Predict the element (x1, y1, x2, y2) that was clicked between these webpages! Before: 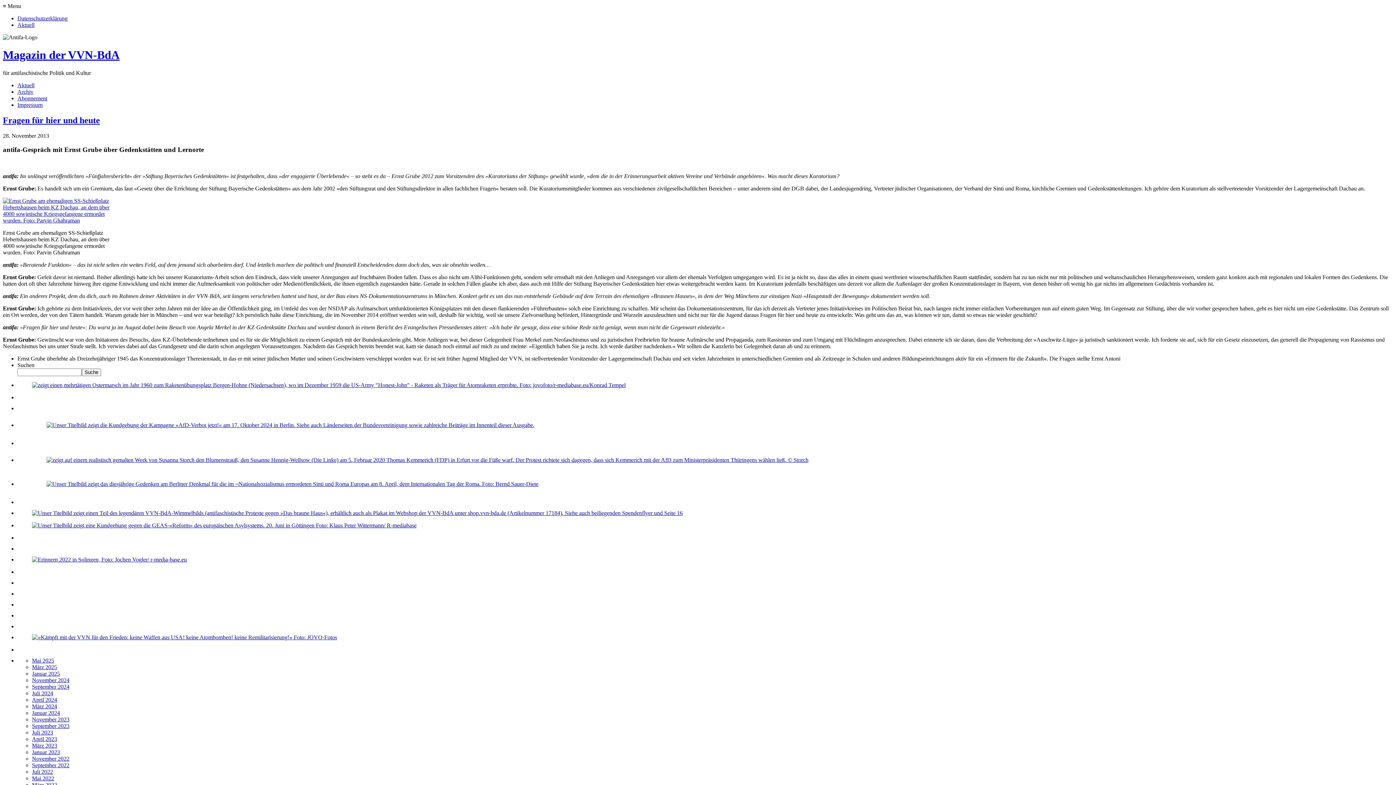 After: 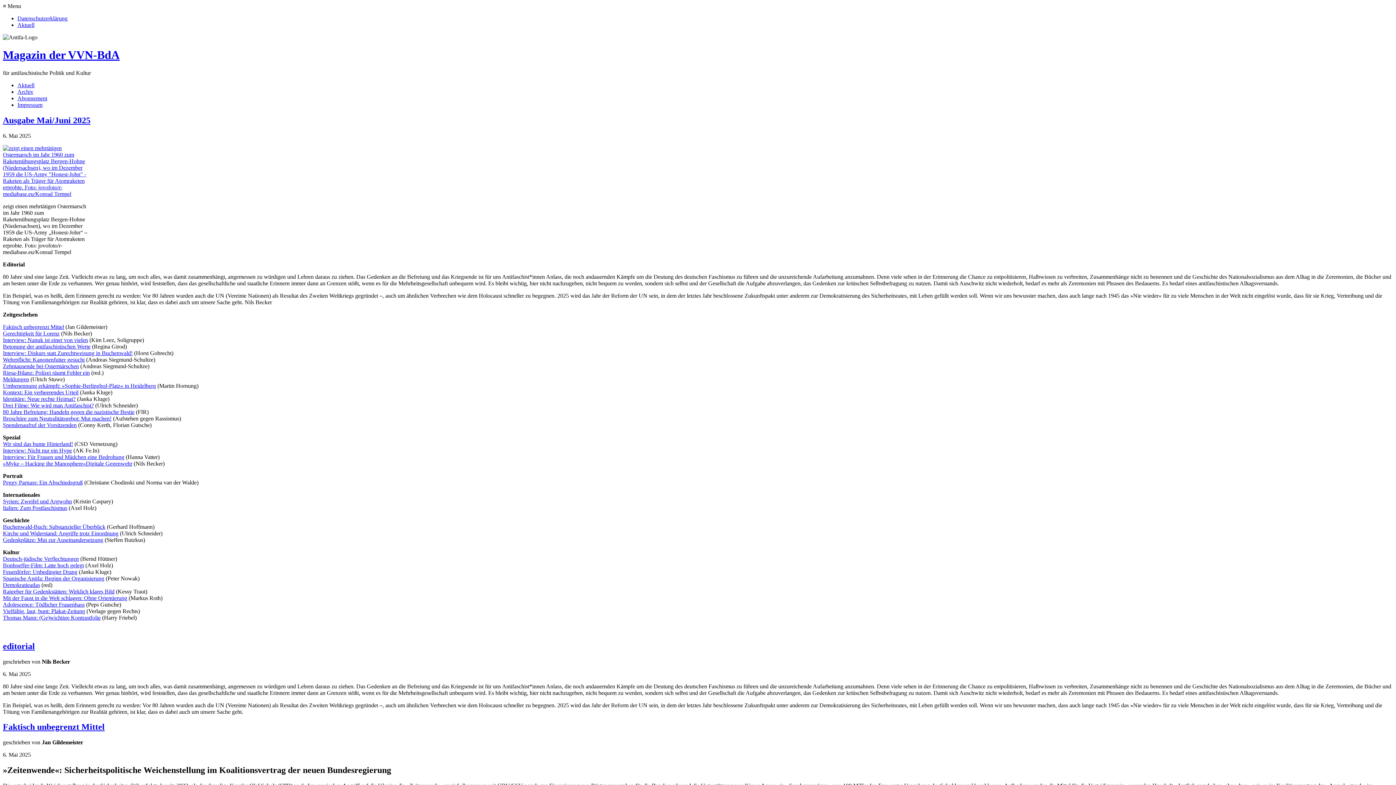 Action: label: Magazin der VVN-BdA bbox: (2, 48, 119, 61)